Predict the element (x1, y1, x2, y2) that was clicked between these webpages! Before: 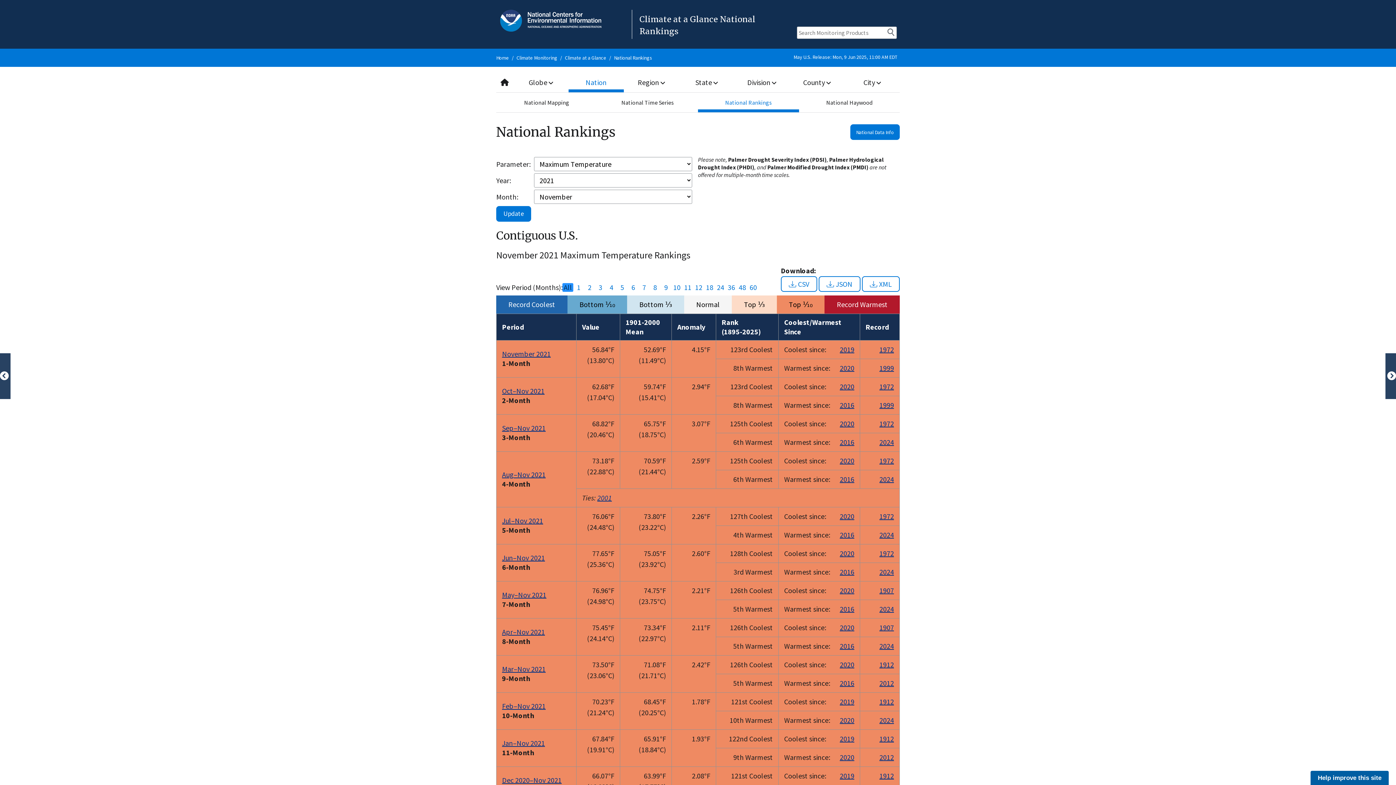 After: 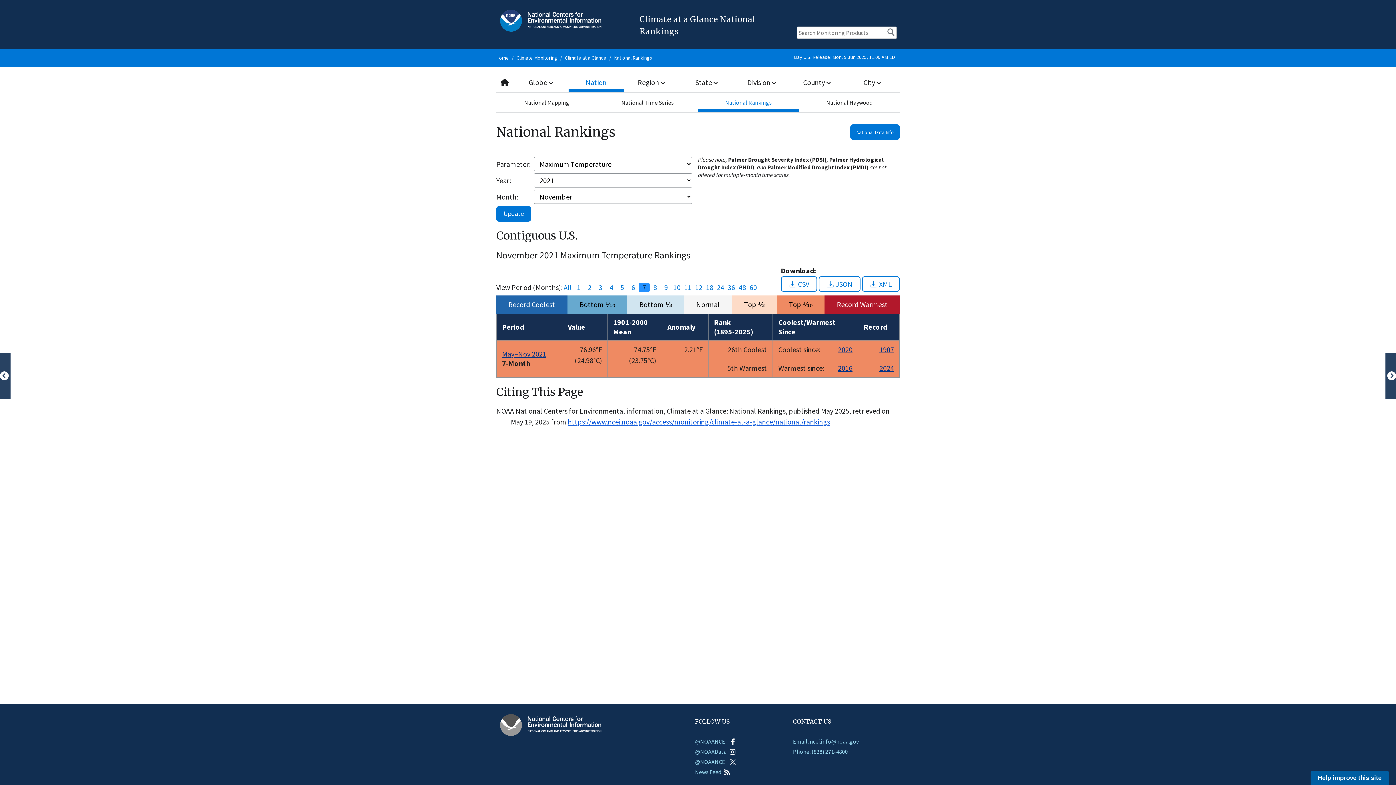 Action: label: 7 bbox: (638, 283, 649, 292)